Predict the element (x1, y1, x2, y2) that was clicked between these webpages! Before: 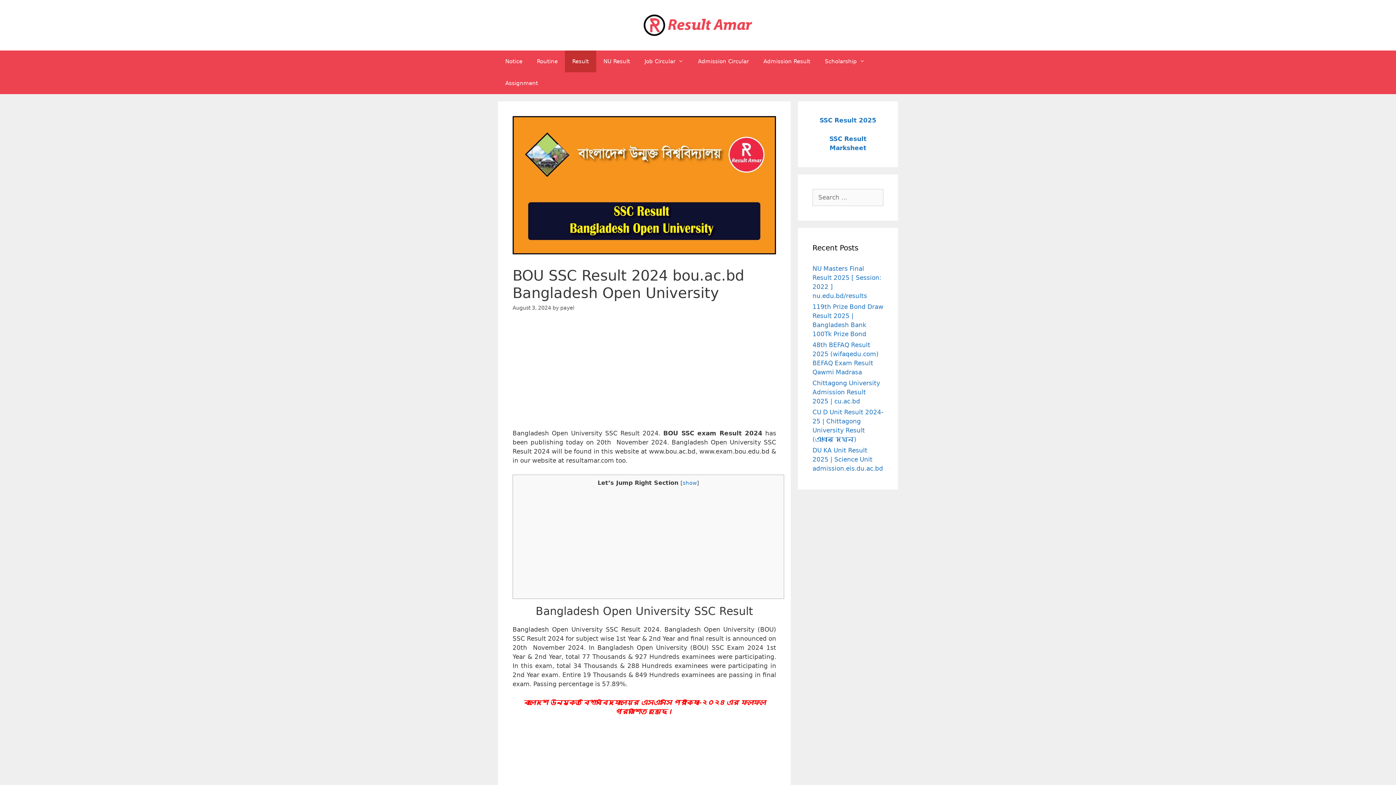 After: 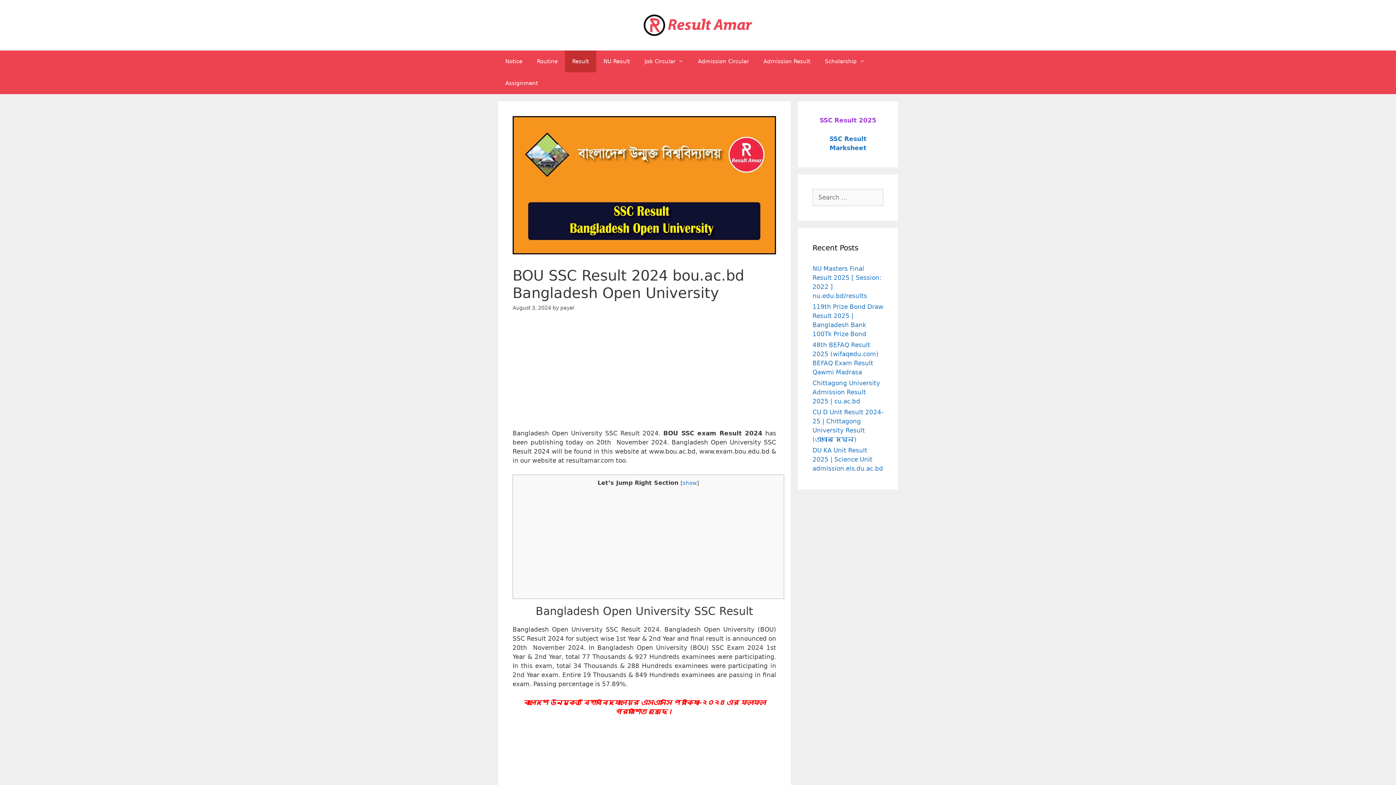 Action: label: SSC Result 2025 bbox: (819, 116, 876, 124)